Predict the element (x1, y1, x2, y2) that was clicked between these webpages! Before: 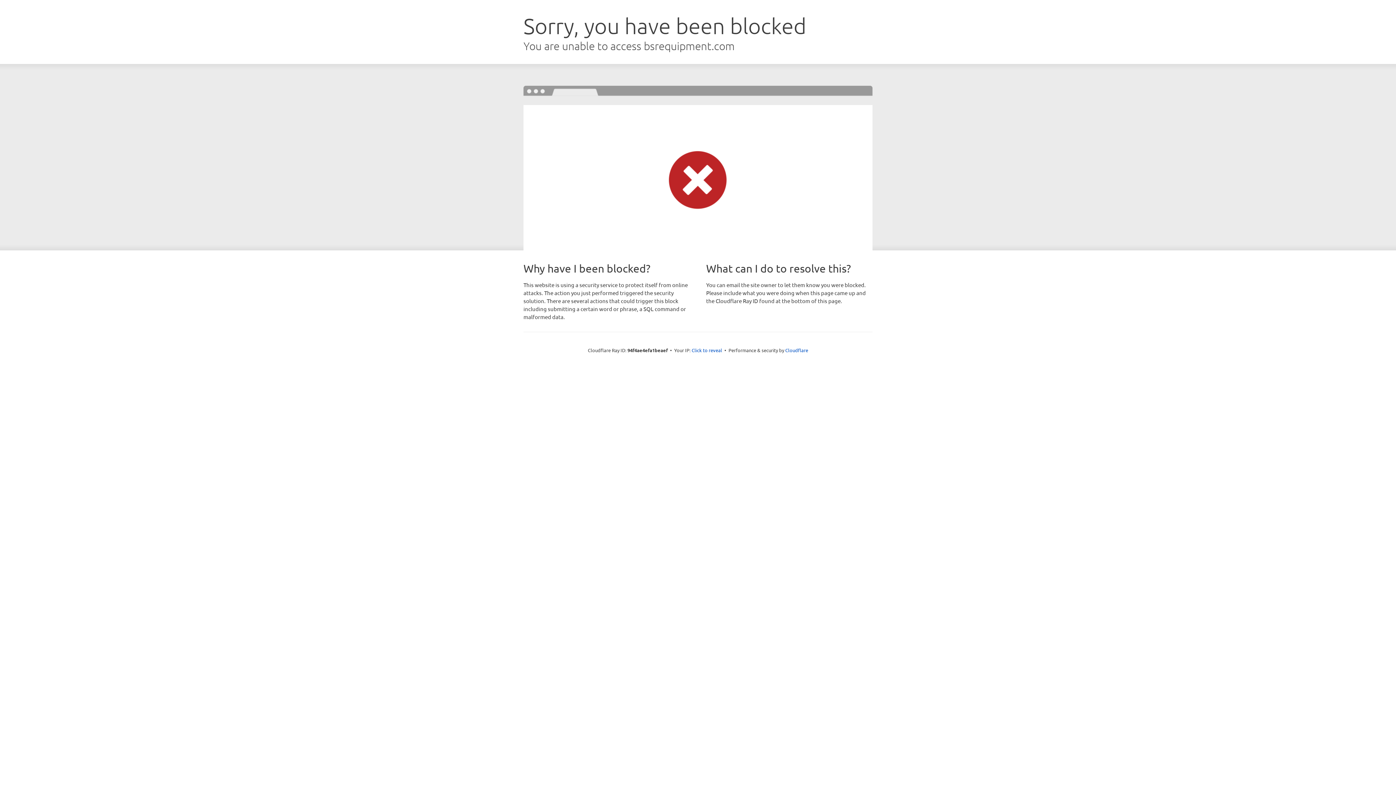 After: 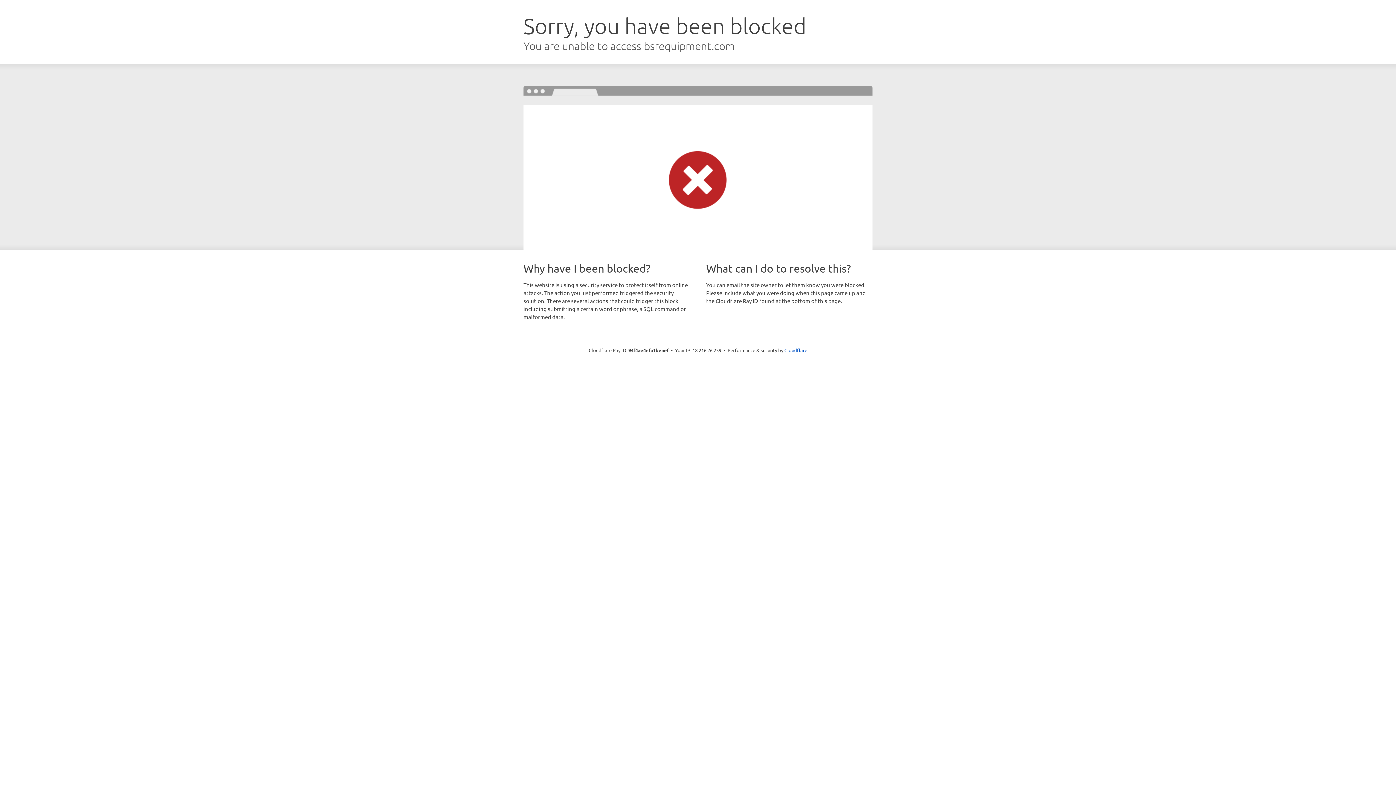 Action: label: Click to reveal bbox: (691, 346, 722, 353)